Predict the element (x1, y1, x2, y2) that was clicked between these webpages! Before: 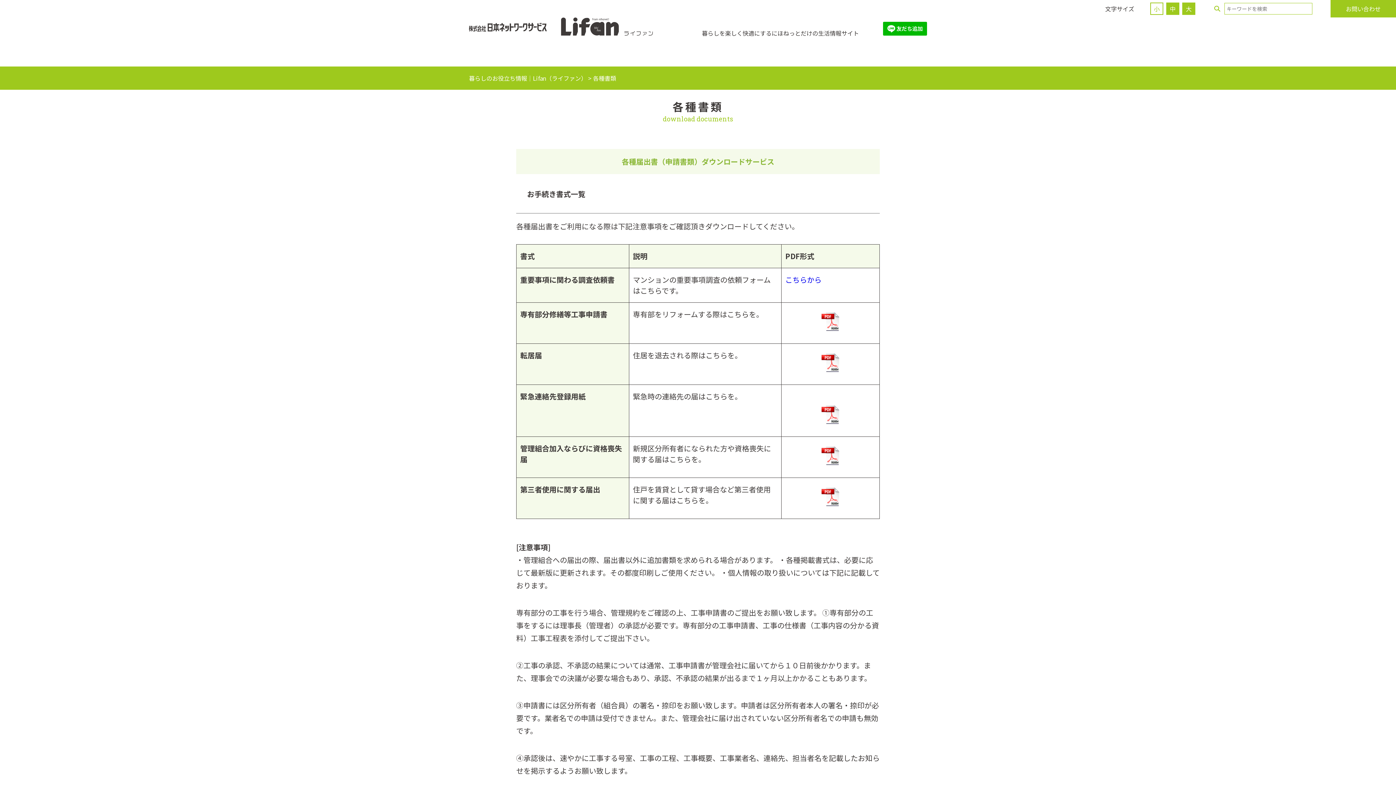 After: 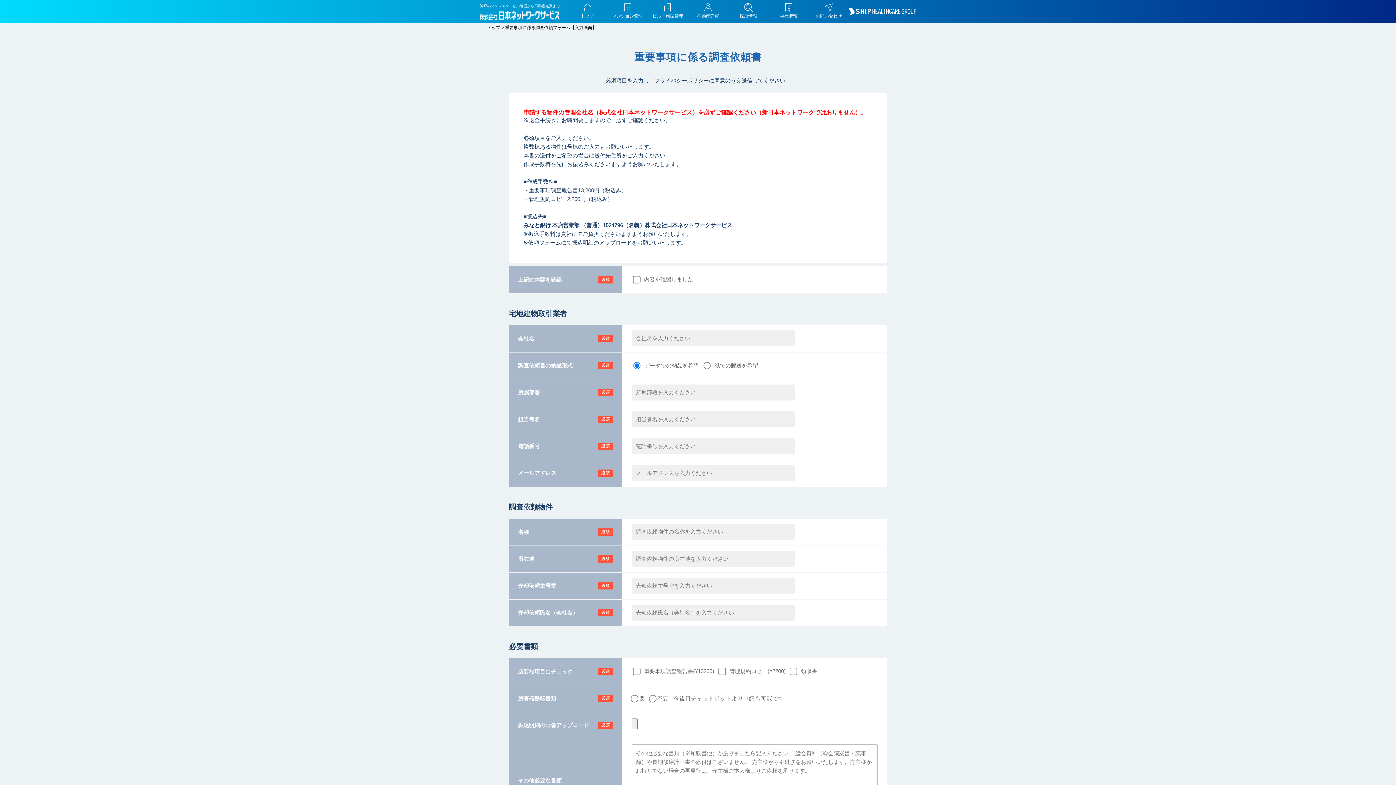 Action: bbox: (785, 274, 821, 285) label: こちらから